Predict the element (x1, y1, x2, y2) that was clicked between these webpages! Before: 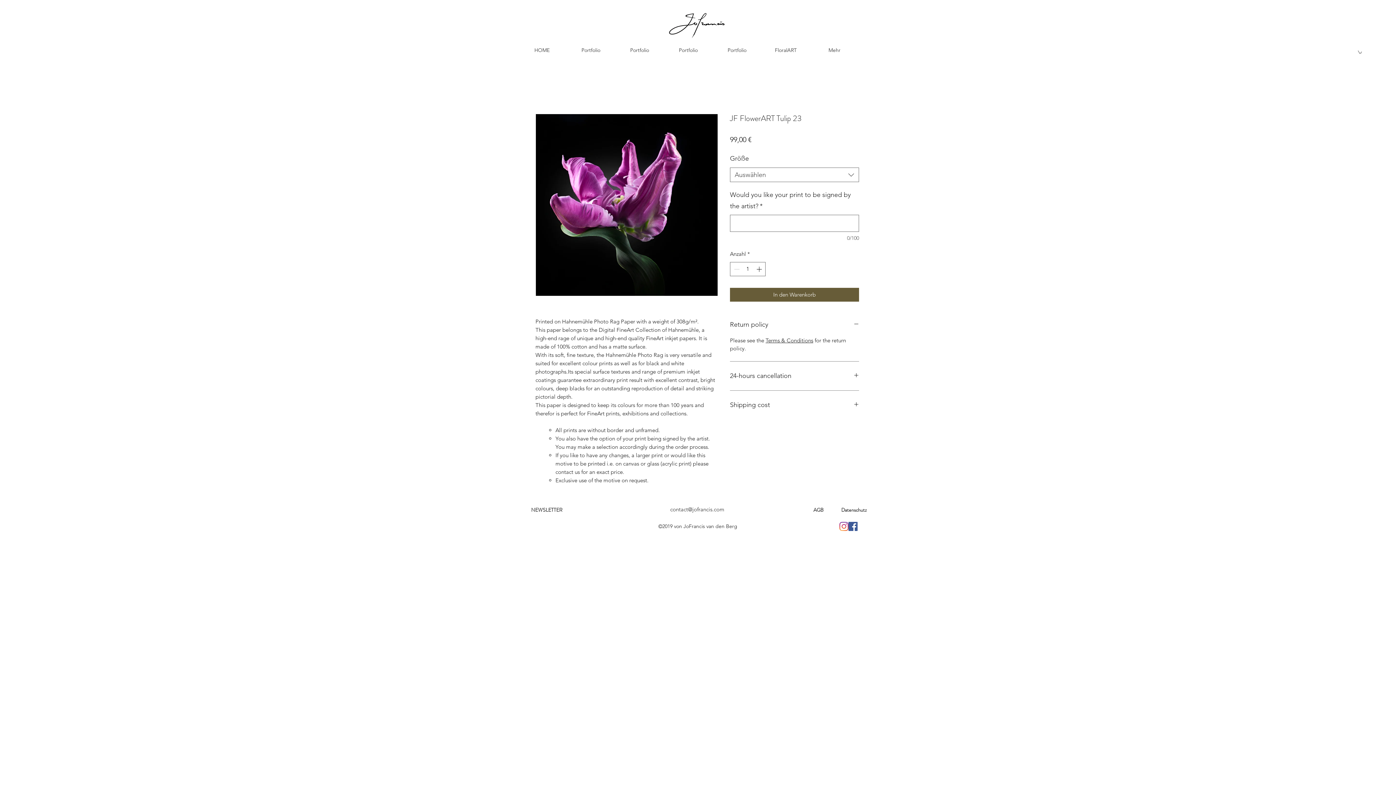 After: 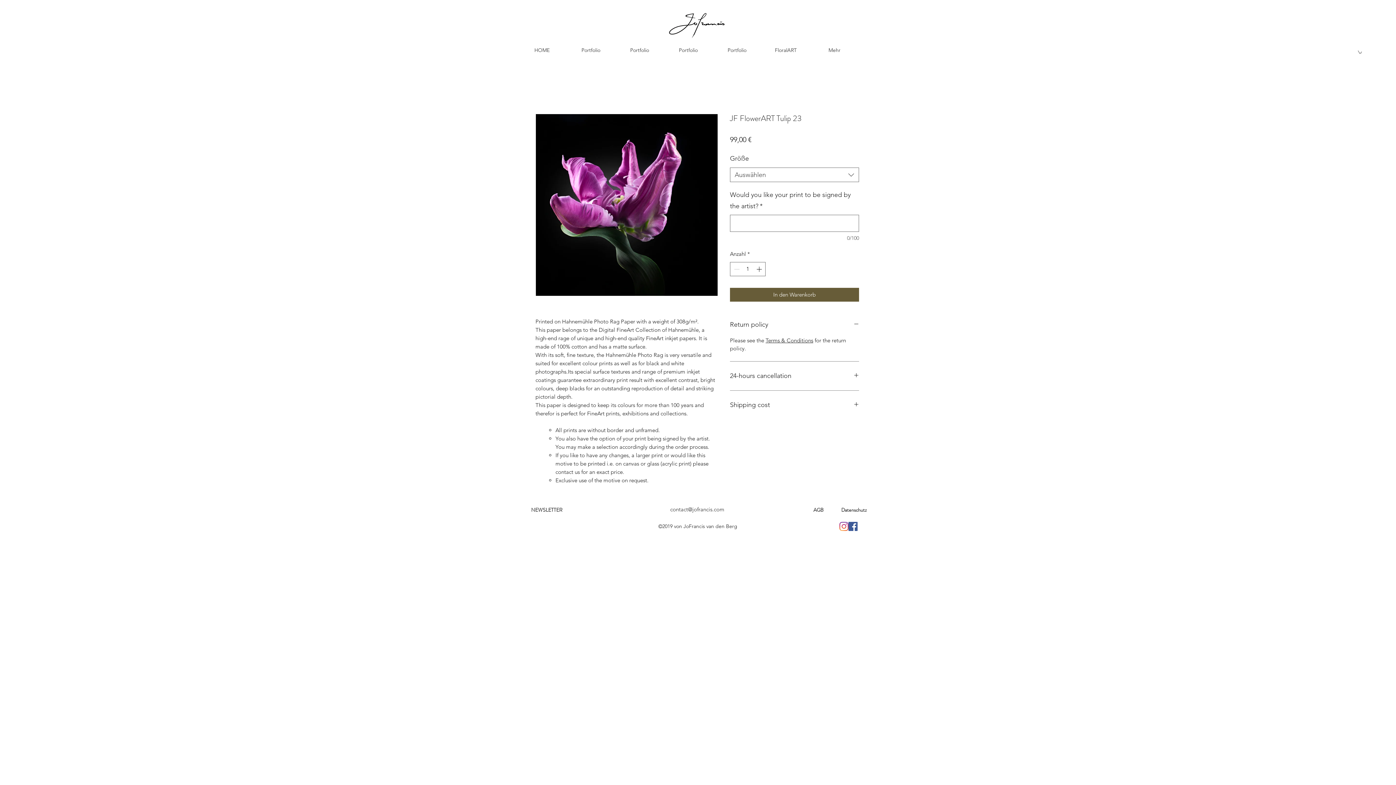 Action: bbox: (670, 506, 724, 513) label: contact@jofrancis.com